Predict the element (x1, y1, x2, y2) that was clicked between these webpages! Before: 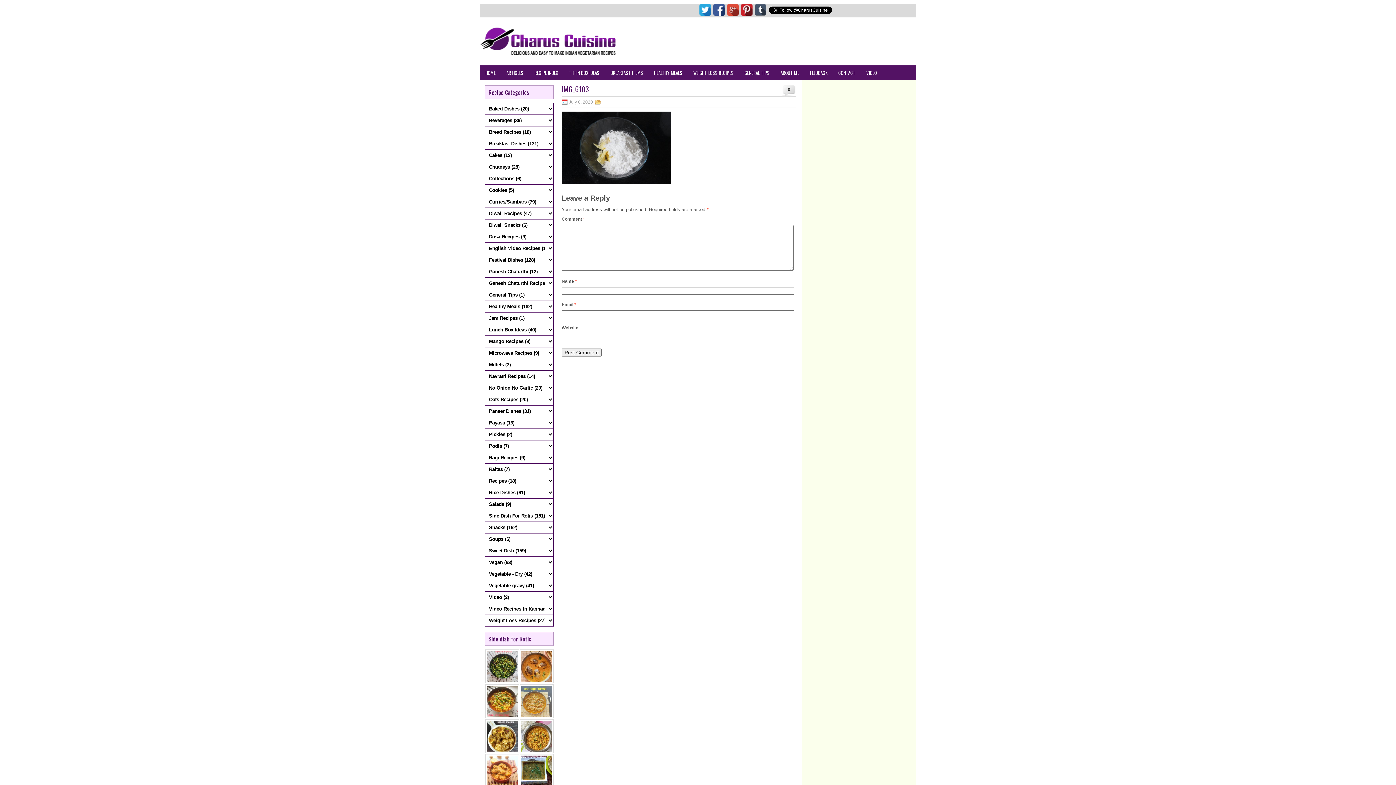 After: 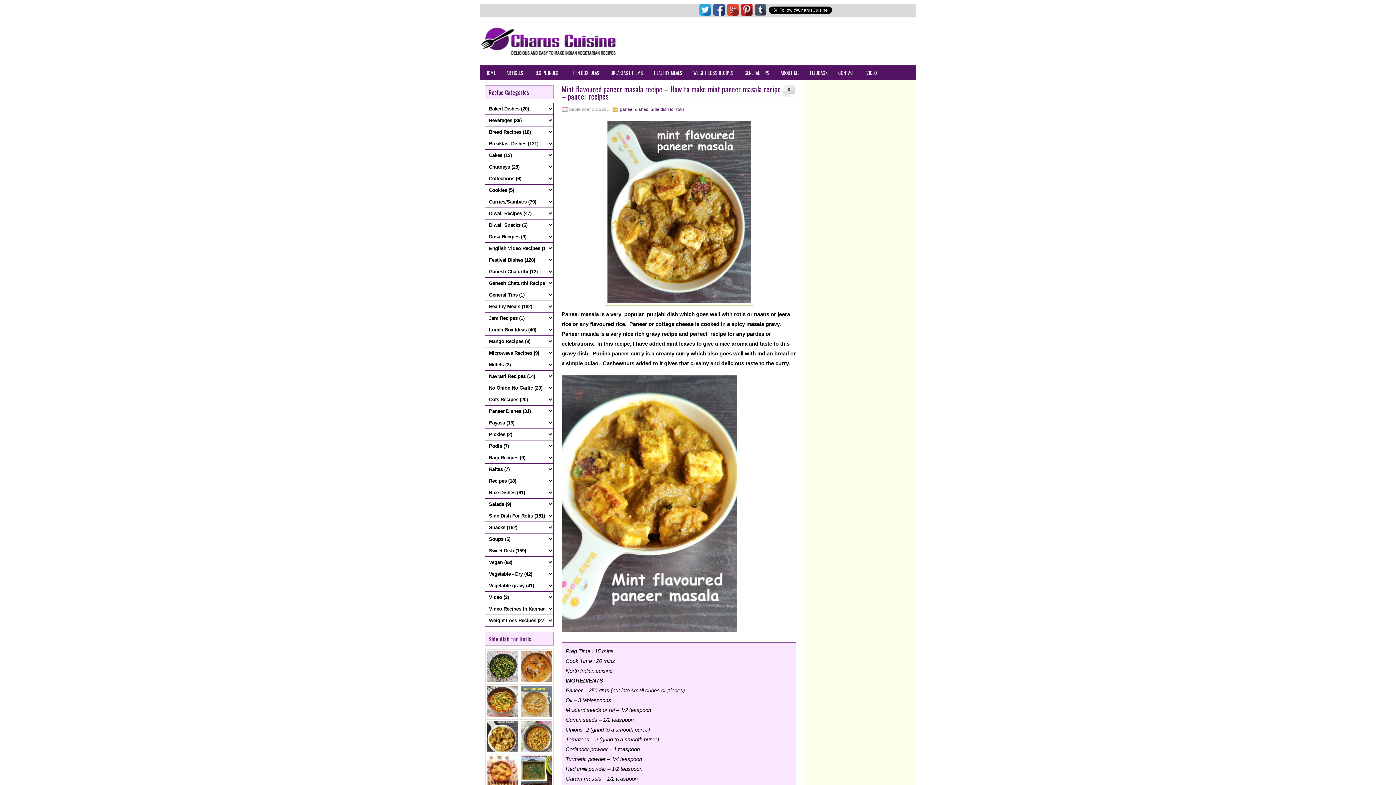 Action: bbox: (486, 747, 517, 753)